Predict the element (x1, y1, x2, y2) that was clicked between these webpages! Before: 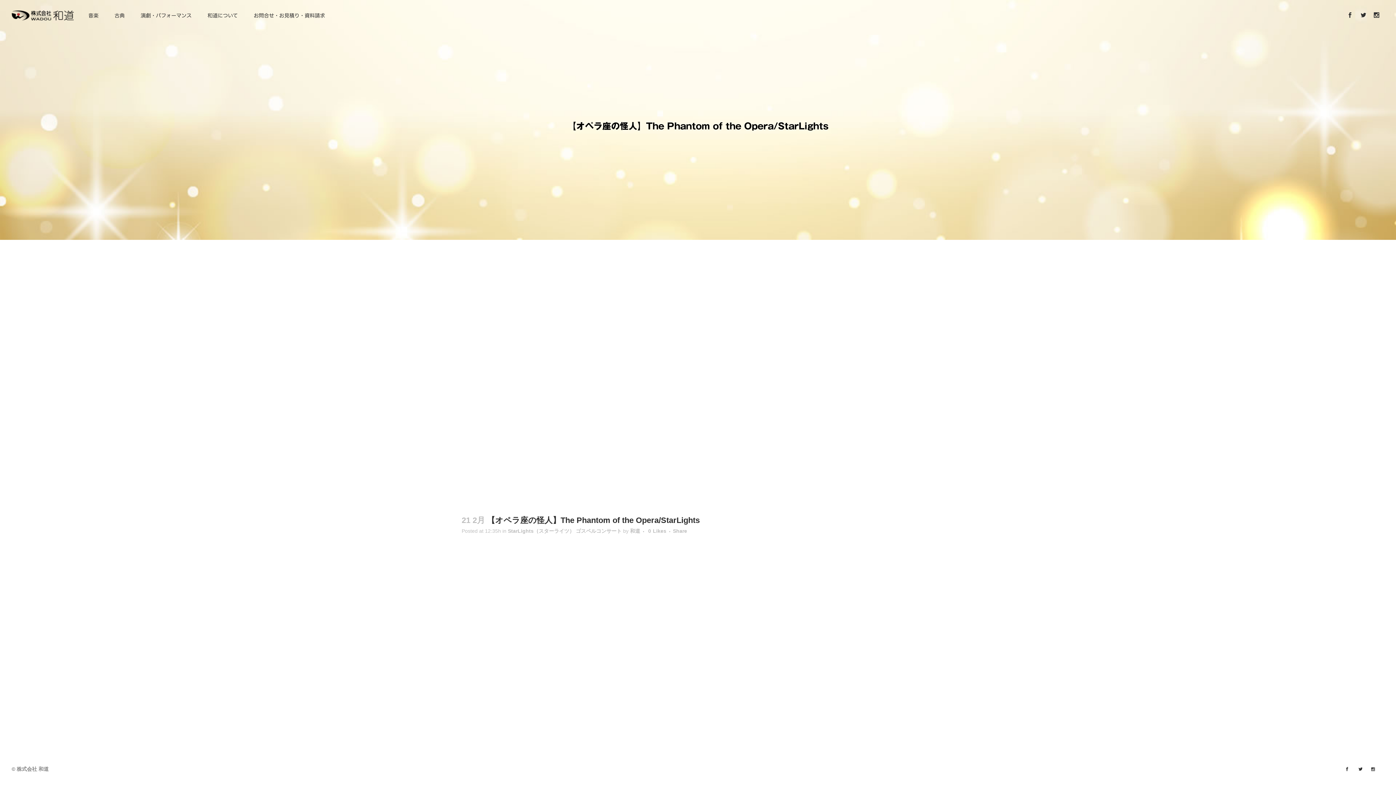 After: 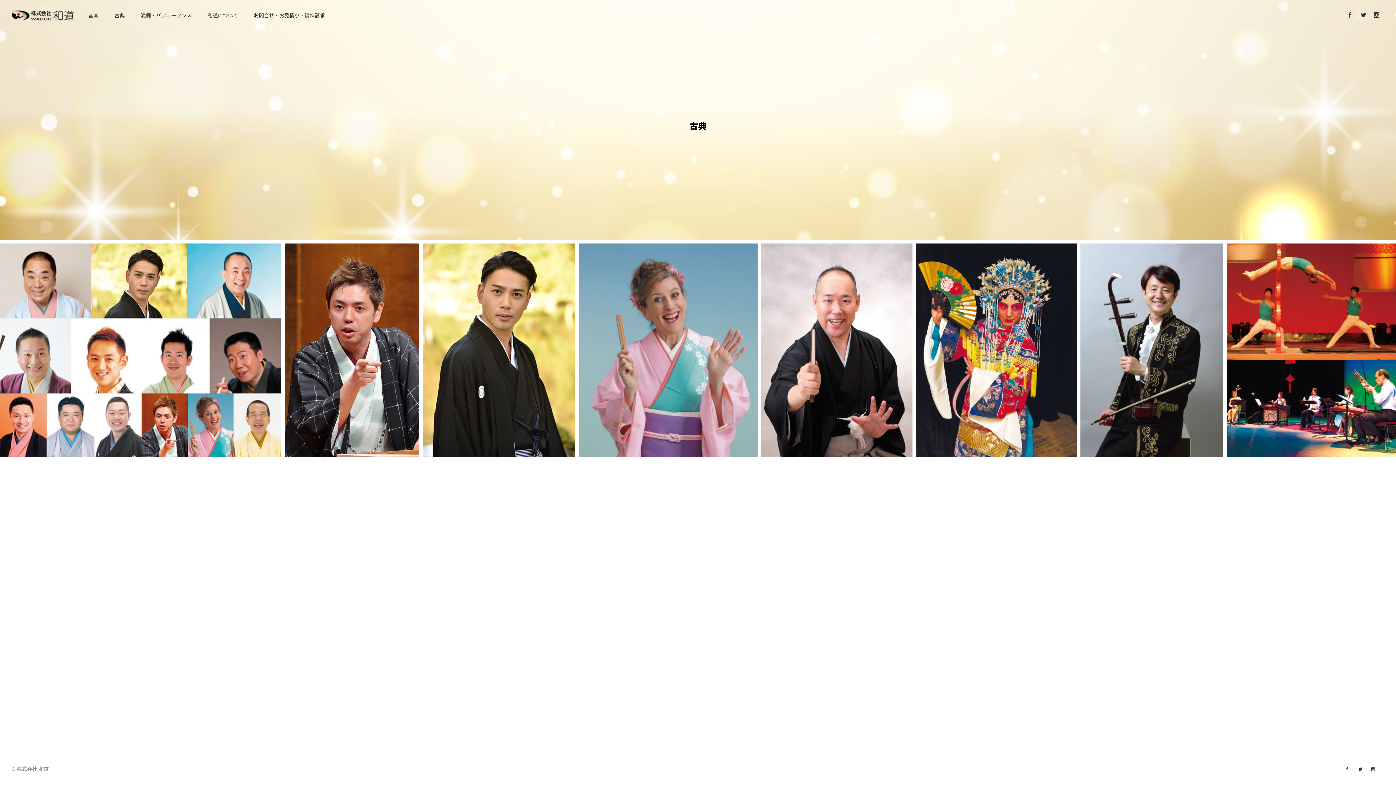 Action: label: 古典 bbox: (106, 0, 132, 31)